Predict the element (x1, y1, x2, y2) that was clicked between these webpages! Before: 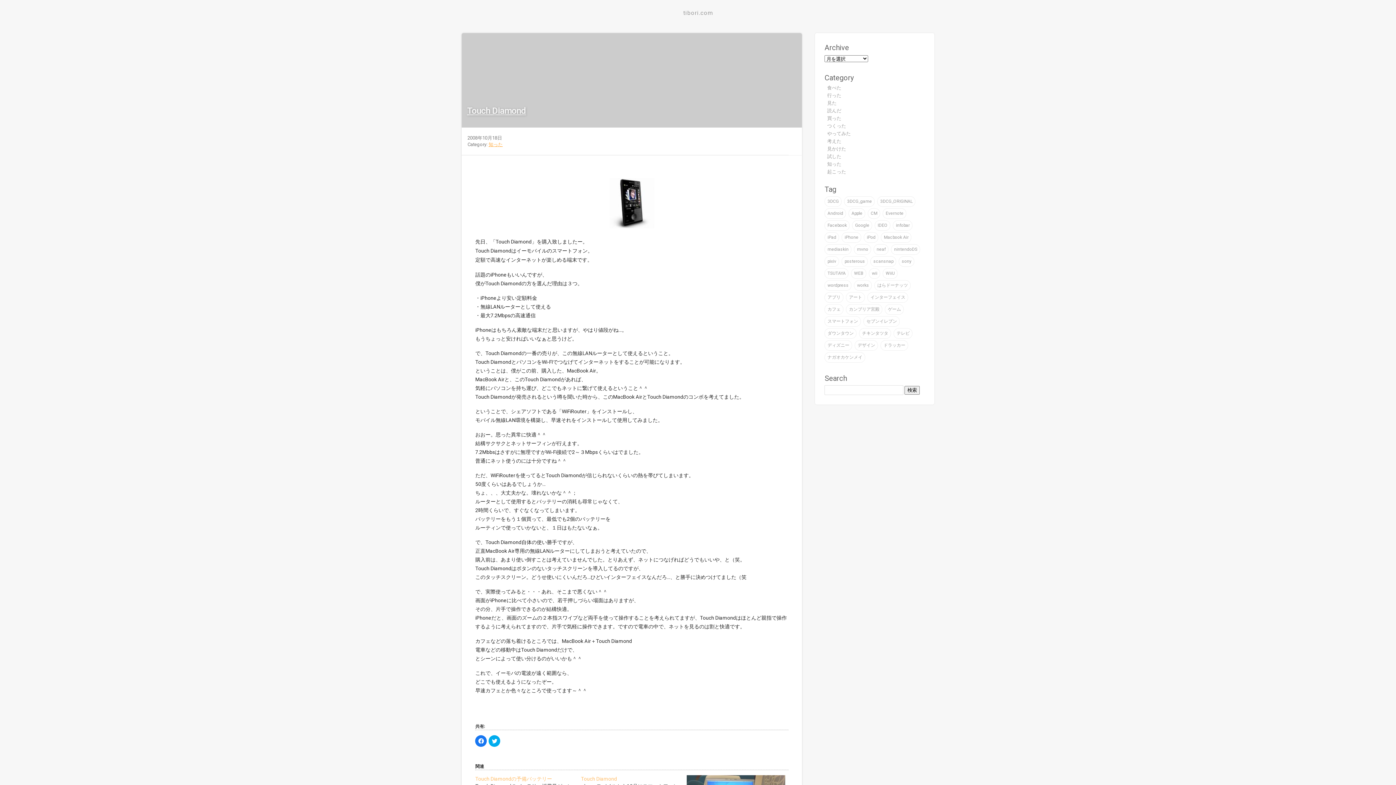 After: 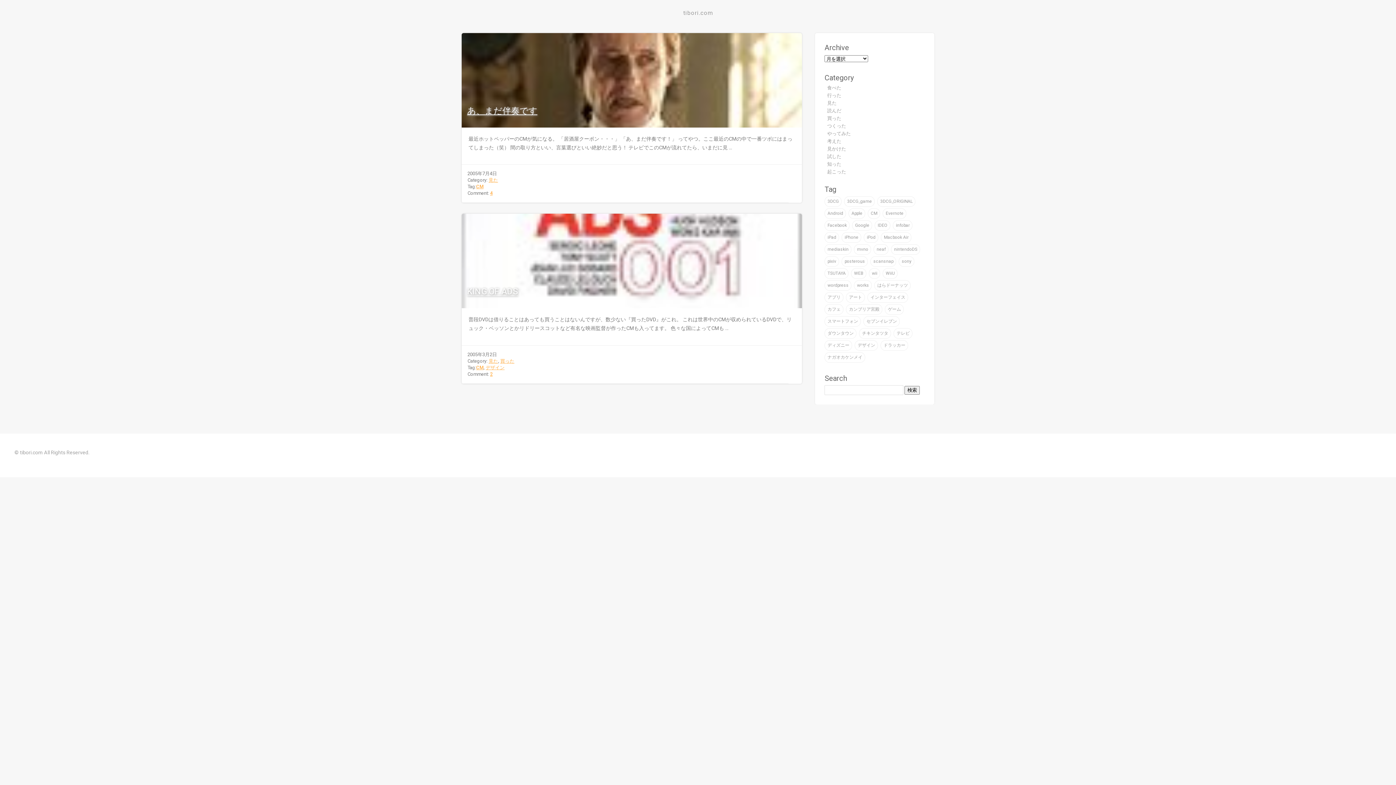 Action: label: CM (2個の項目) bbox: (868, 208, 880, 218)